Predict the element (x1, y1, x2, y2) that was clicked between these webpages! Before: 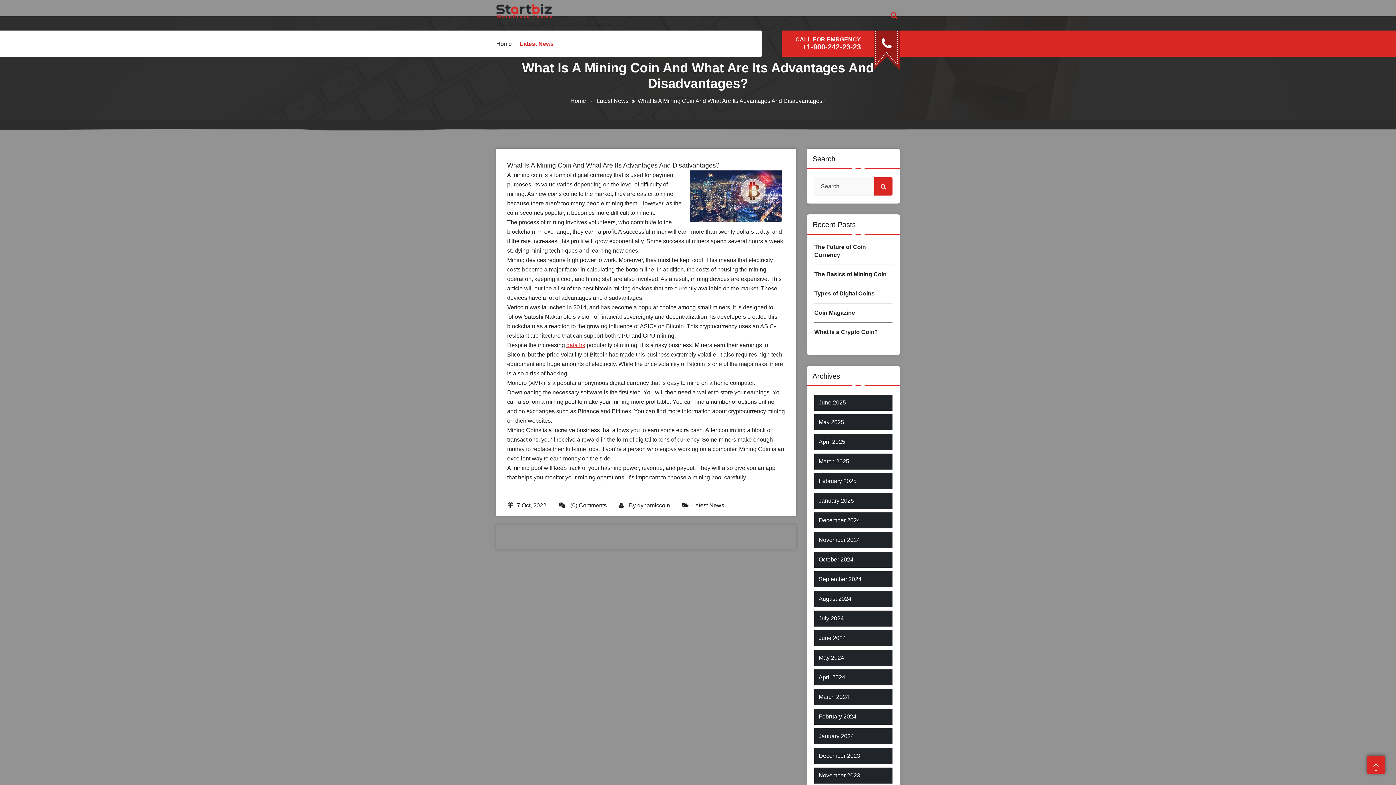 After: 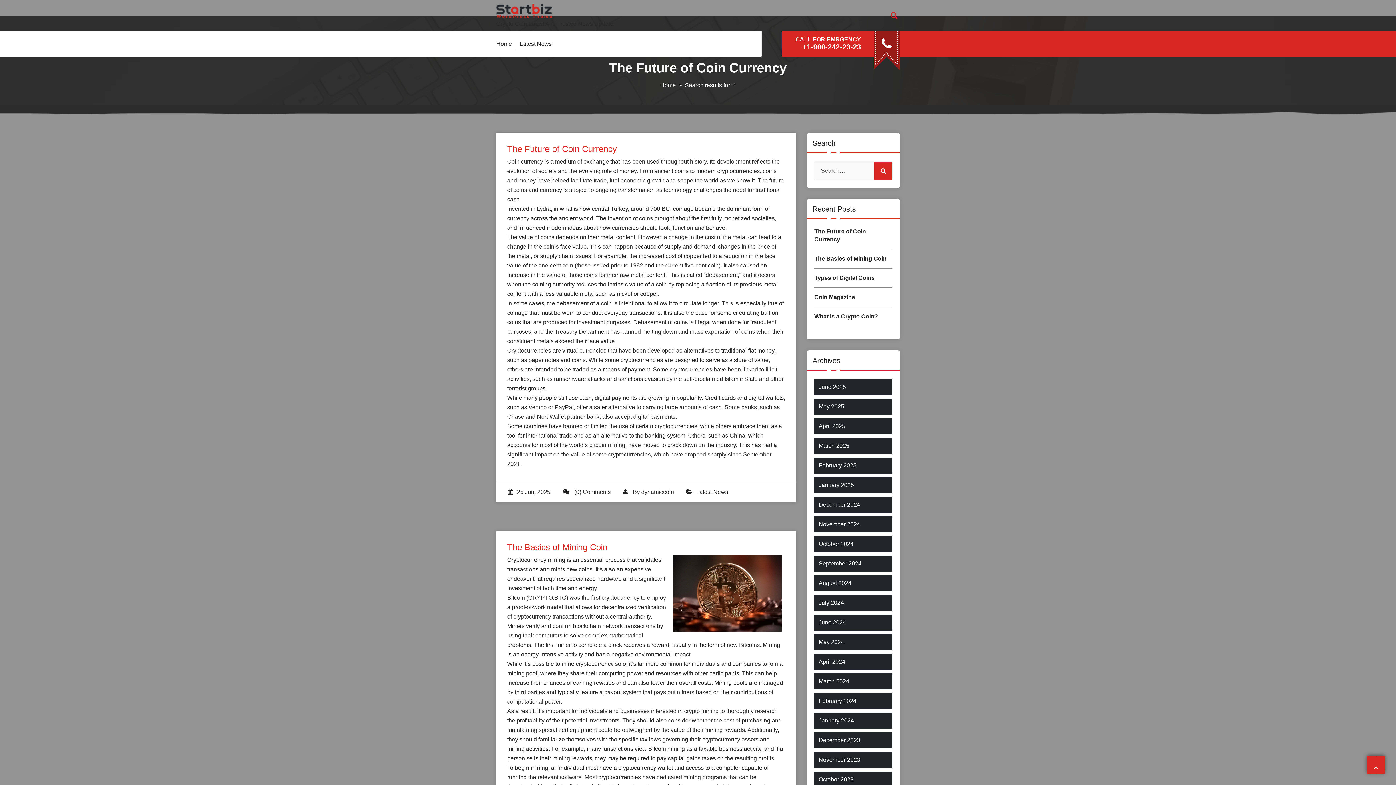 Action: bbox: (874, 177, 892, 195)